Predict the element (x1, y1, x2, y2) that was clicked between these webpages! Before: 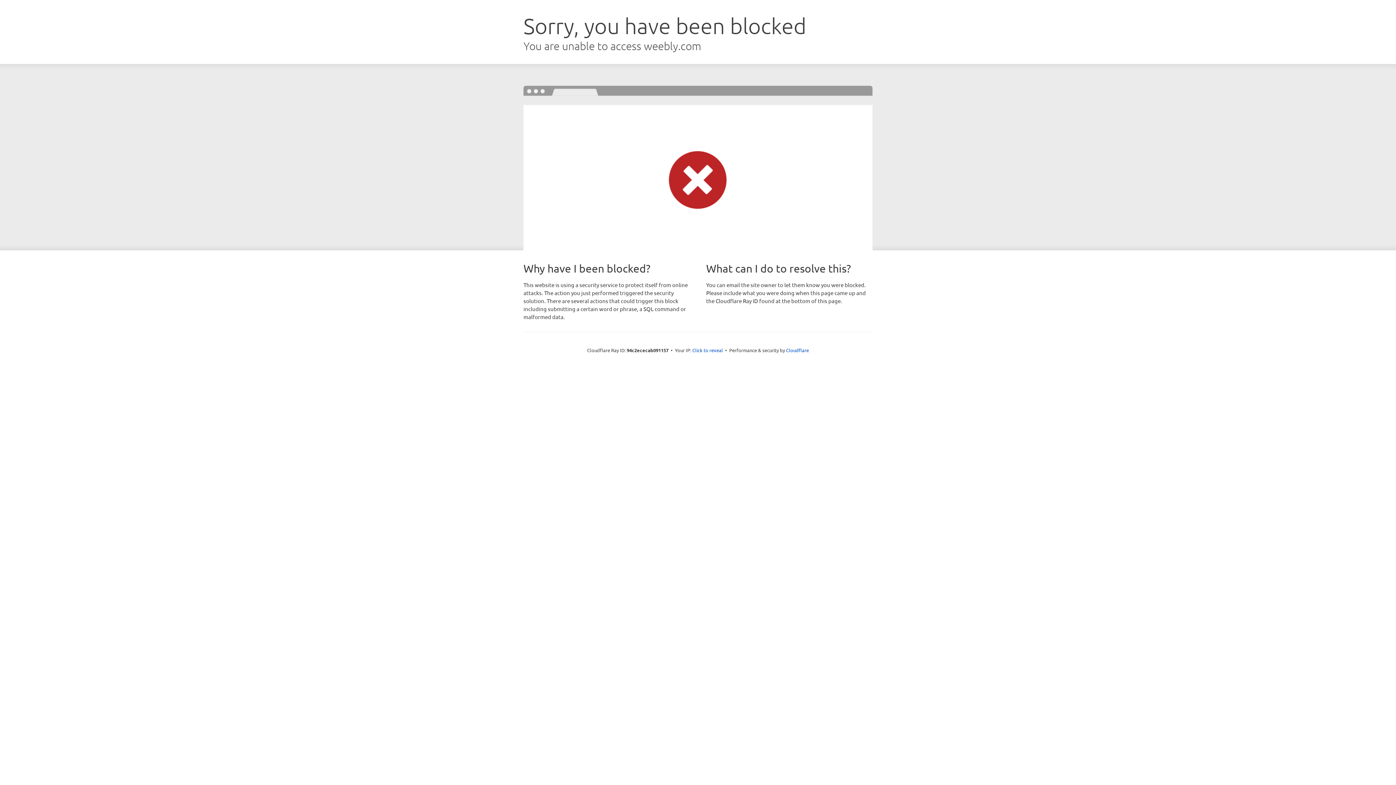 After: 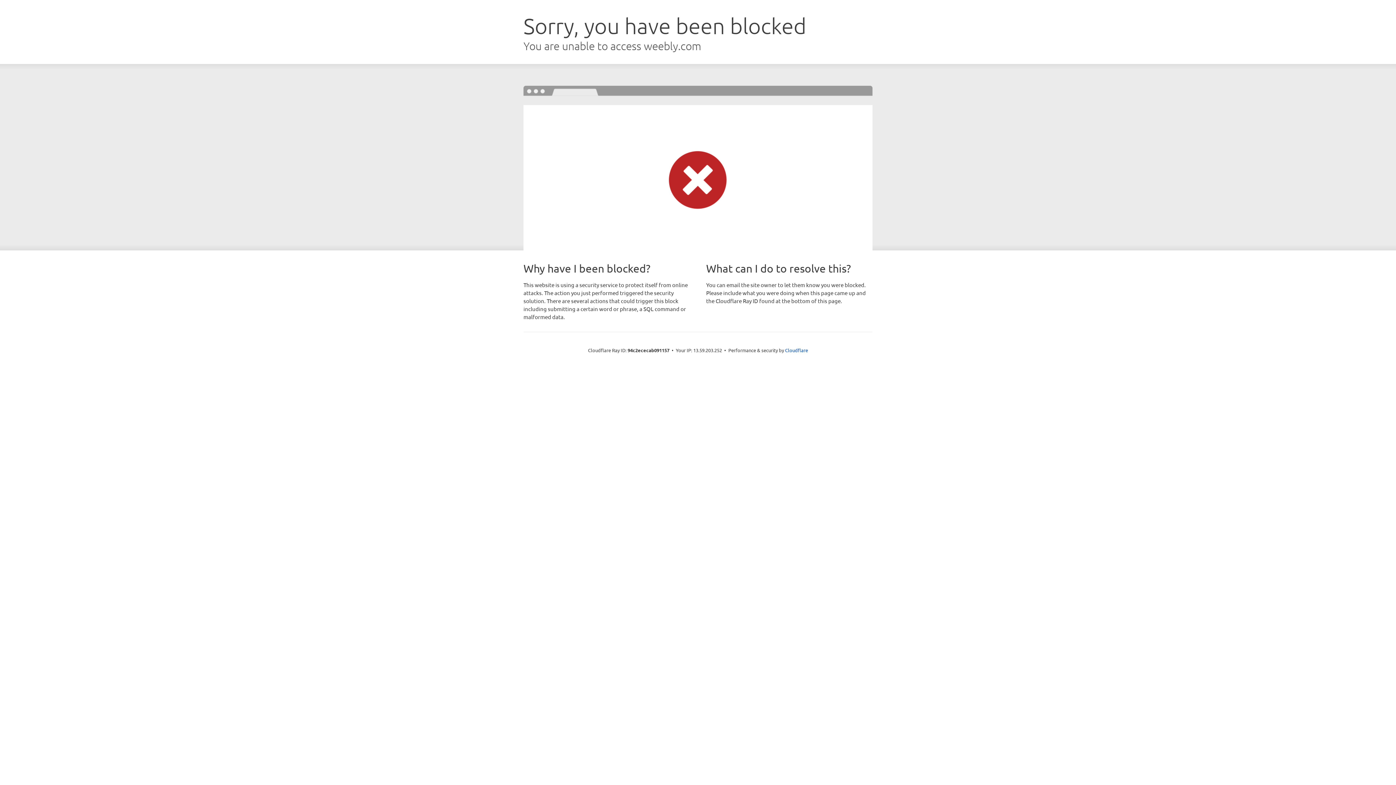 Action: label: Click to reveal bbox: (692, 346, 723, 353)